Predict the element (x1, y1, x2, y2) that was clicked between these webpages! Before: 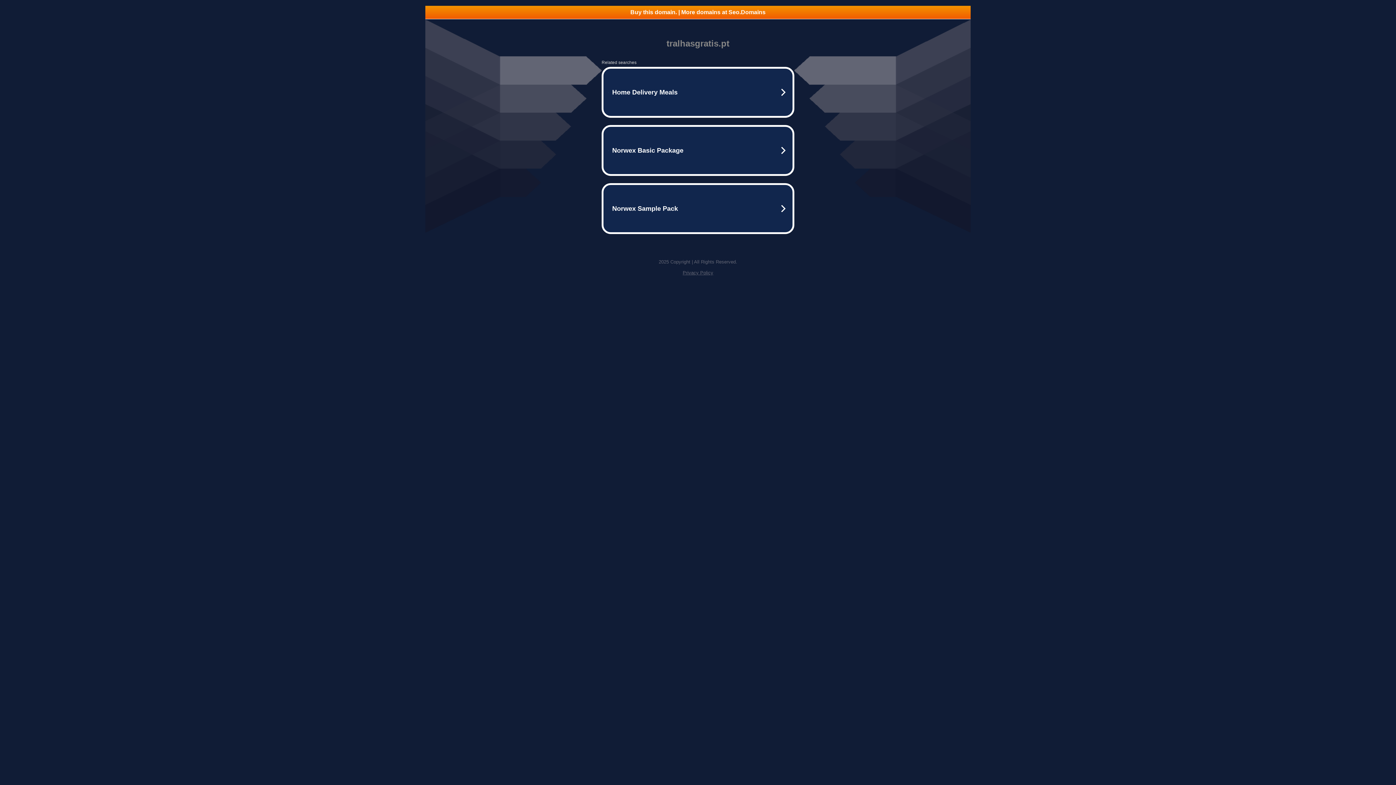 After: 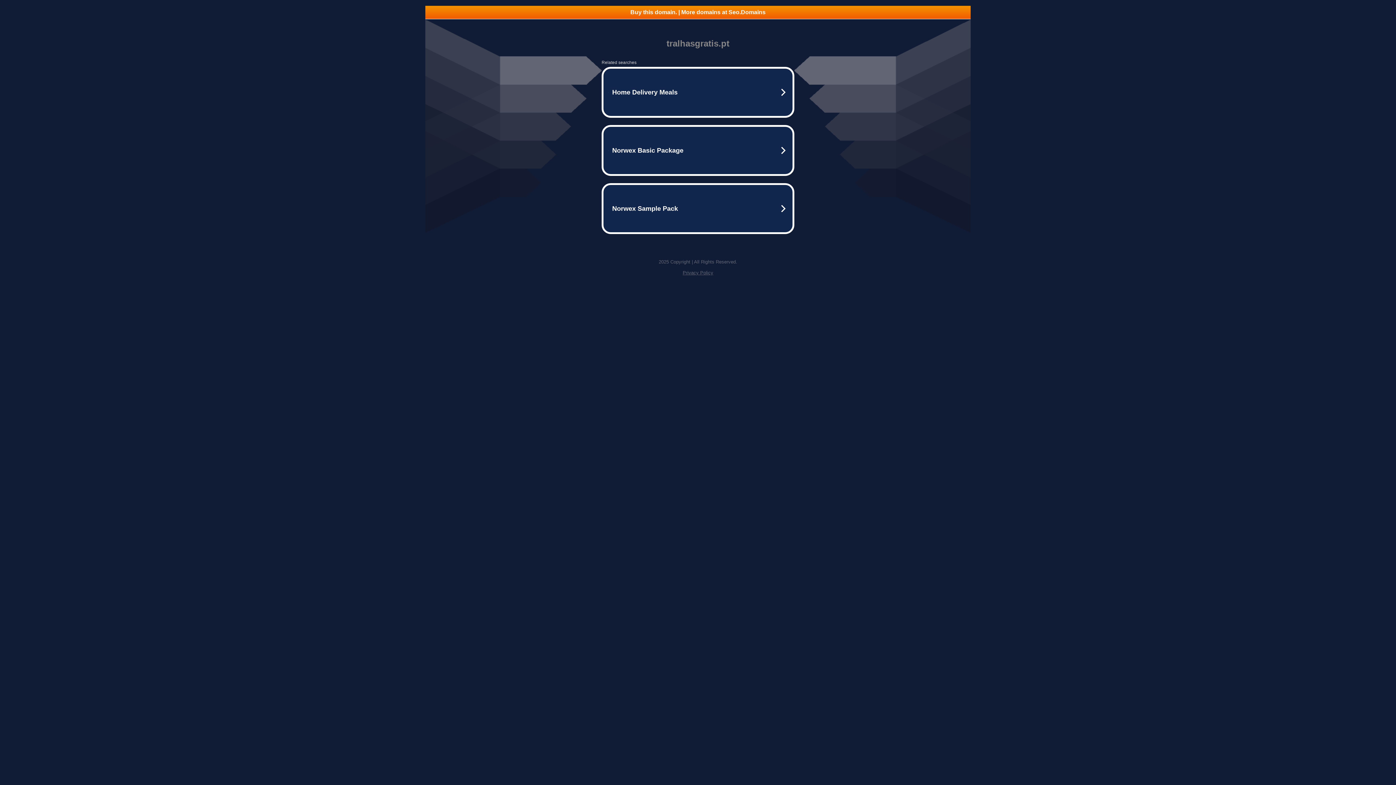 Action: bbox: (682, 270, 713, 275) label: Privacy Policy